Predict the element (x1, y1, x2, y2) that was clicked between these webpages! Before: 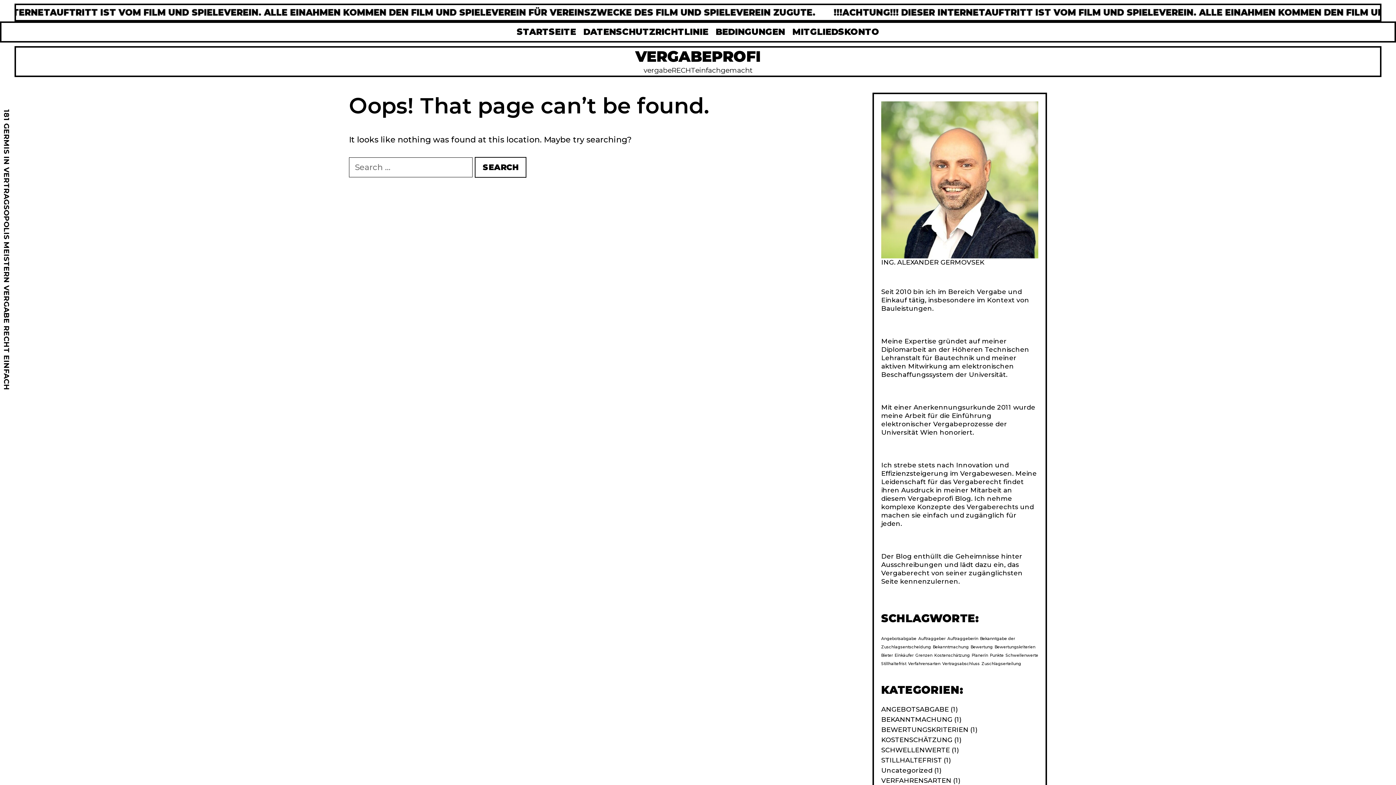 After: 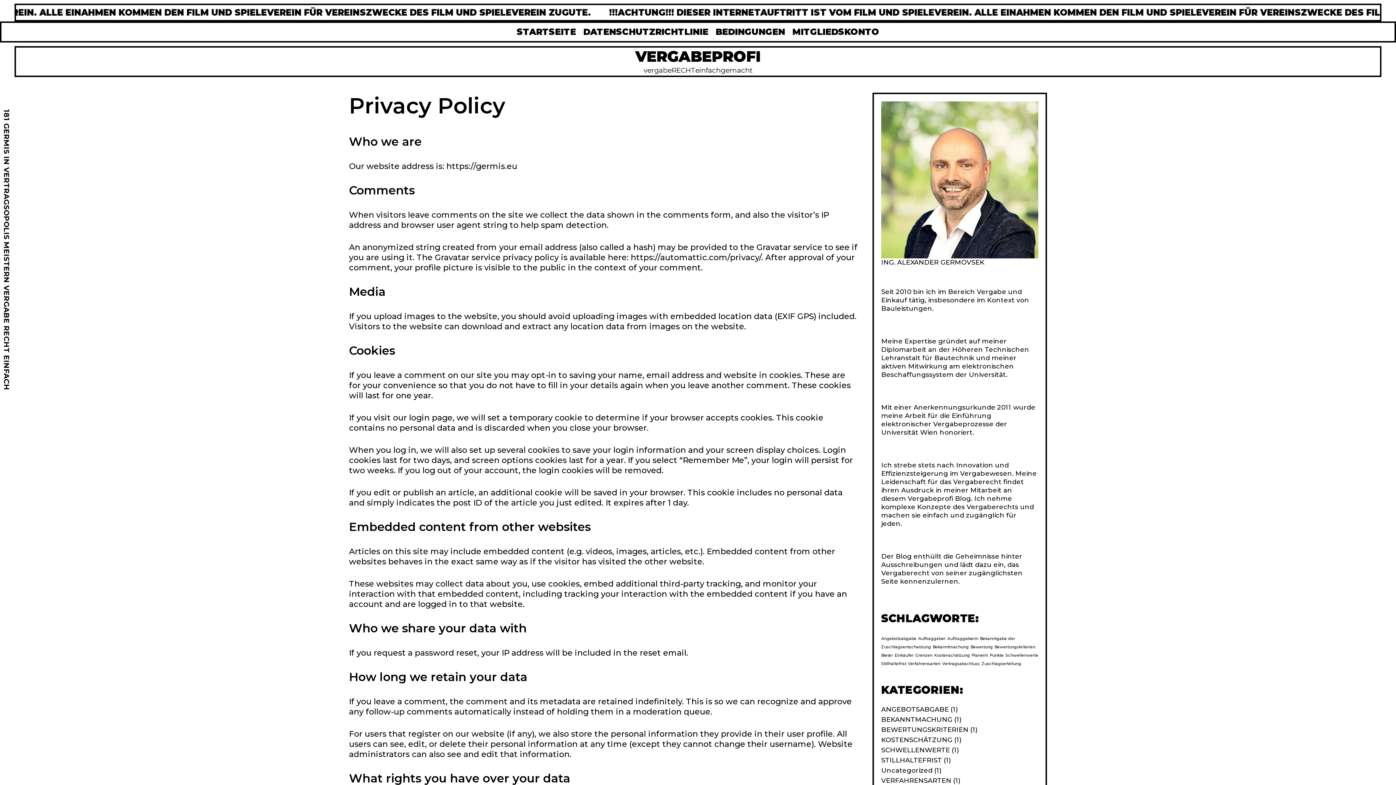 Action: bbox: (579, 22, 712, 41) label: DATENSCHUTZRICHTLINIE